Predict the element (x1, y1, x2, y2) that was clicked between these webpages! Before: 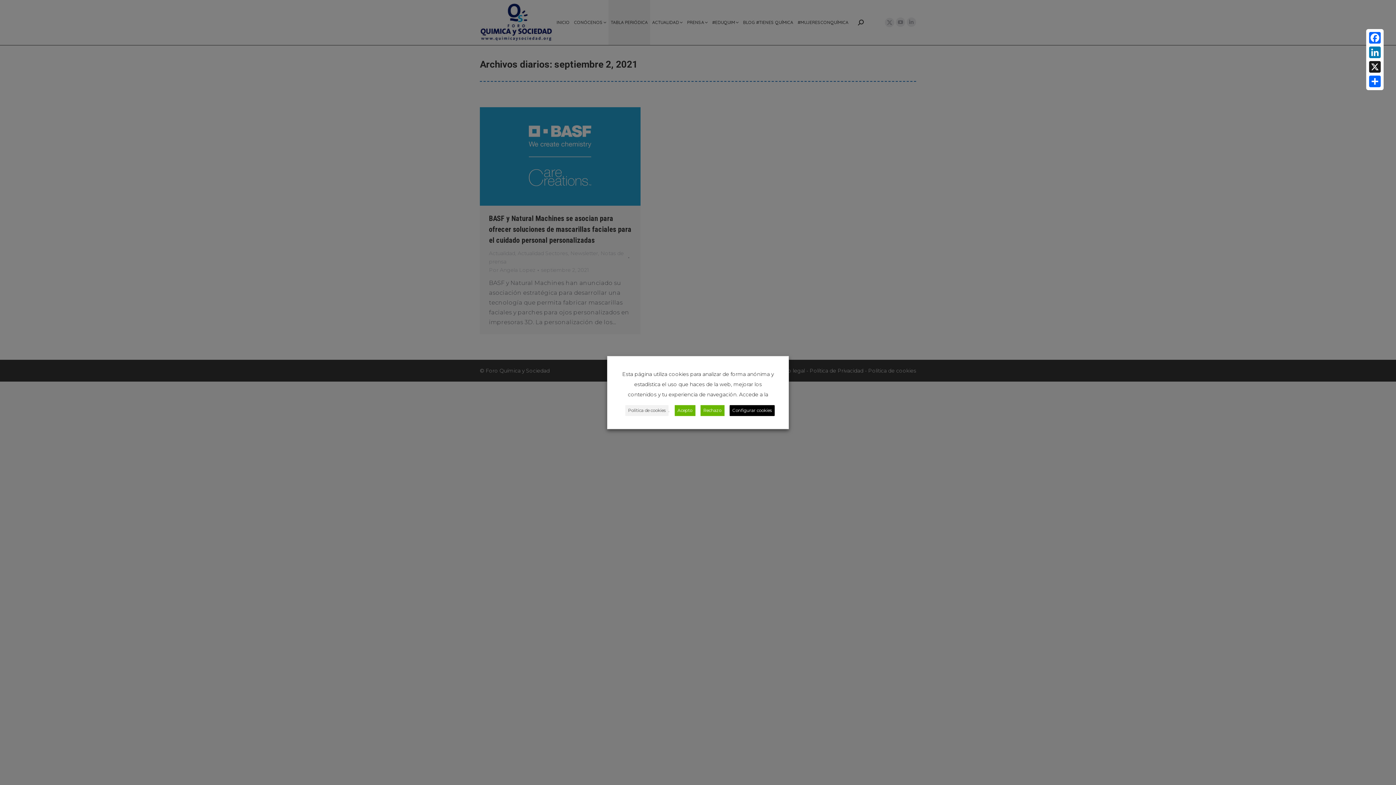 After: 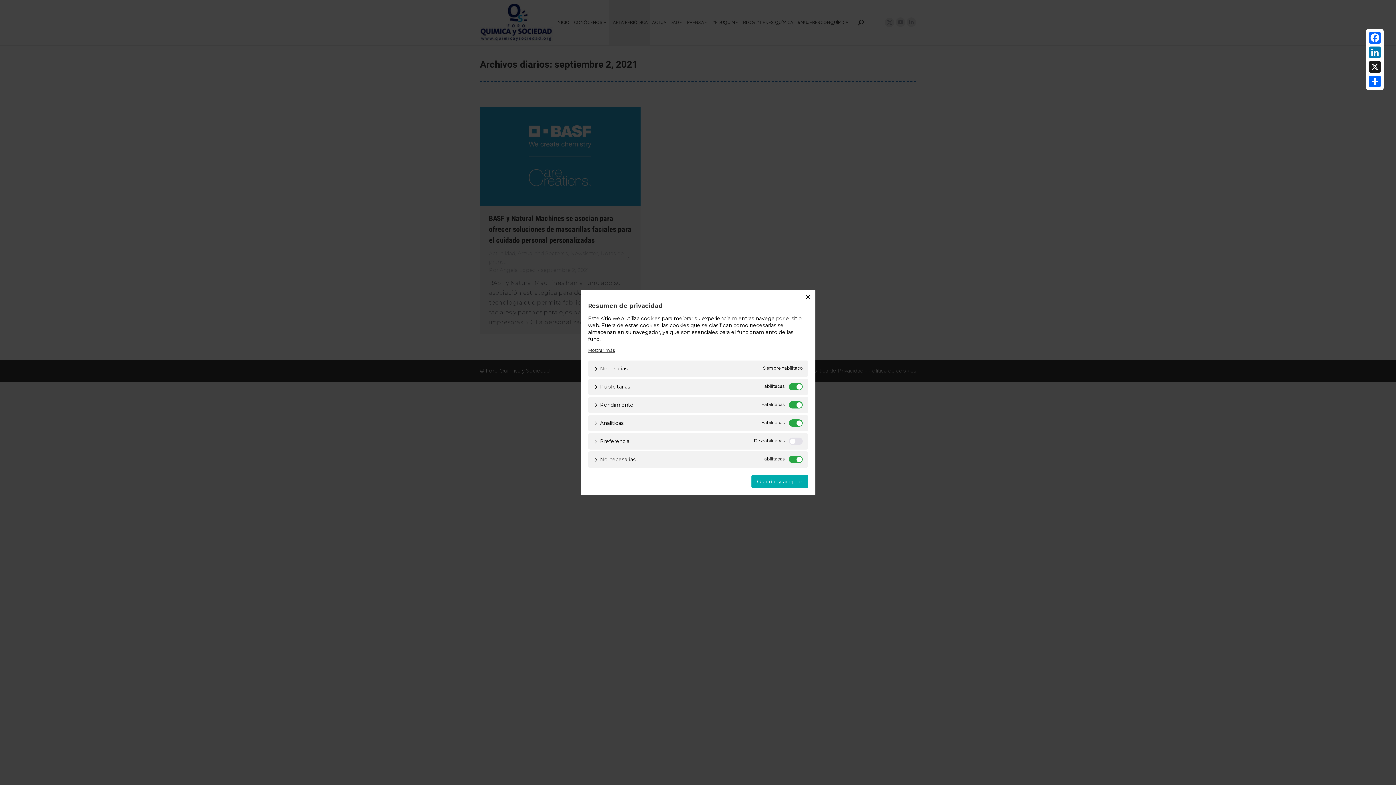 Action: bbox: (729, 405, 774, 416) label: Configurar cookies